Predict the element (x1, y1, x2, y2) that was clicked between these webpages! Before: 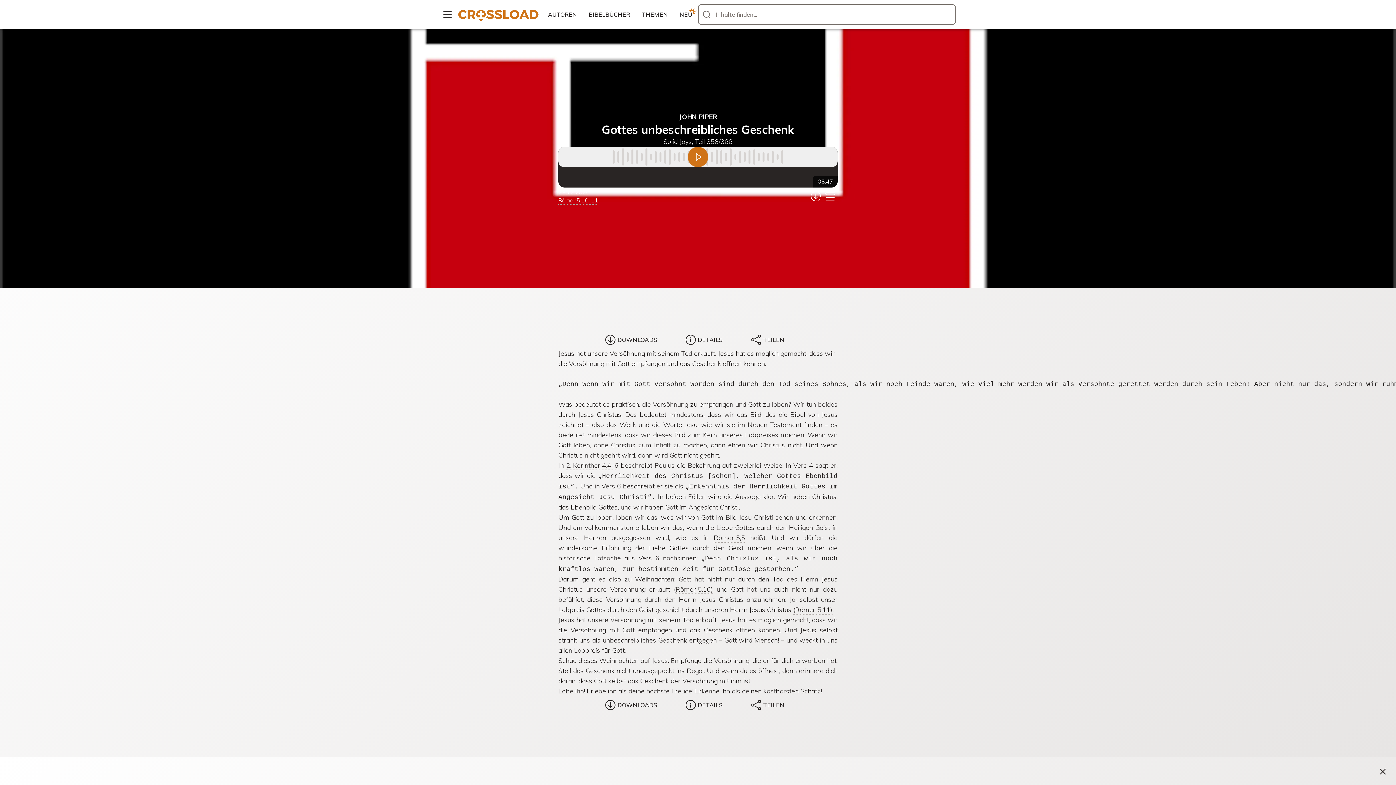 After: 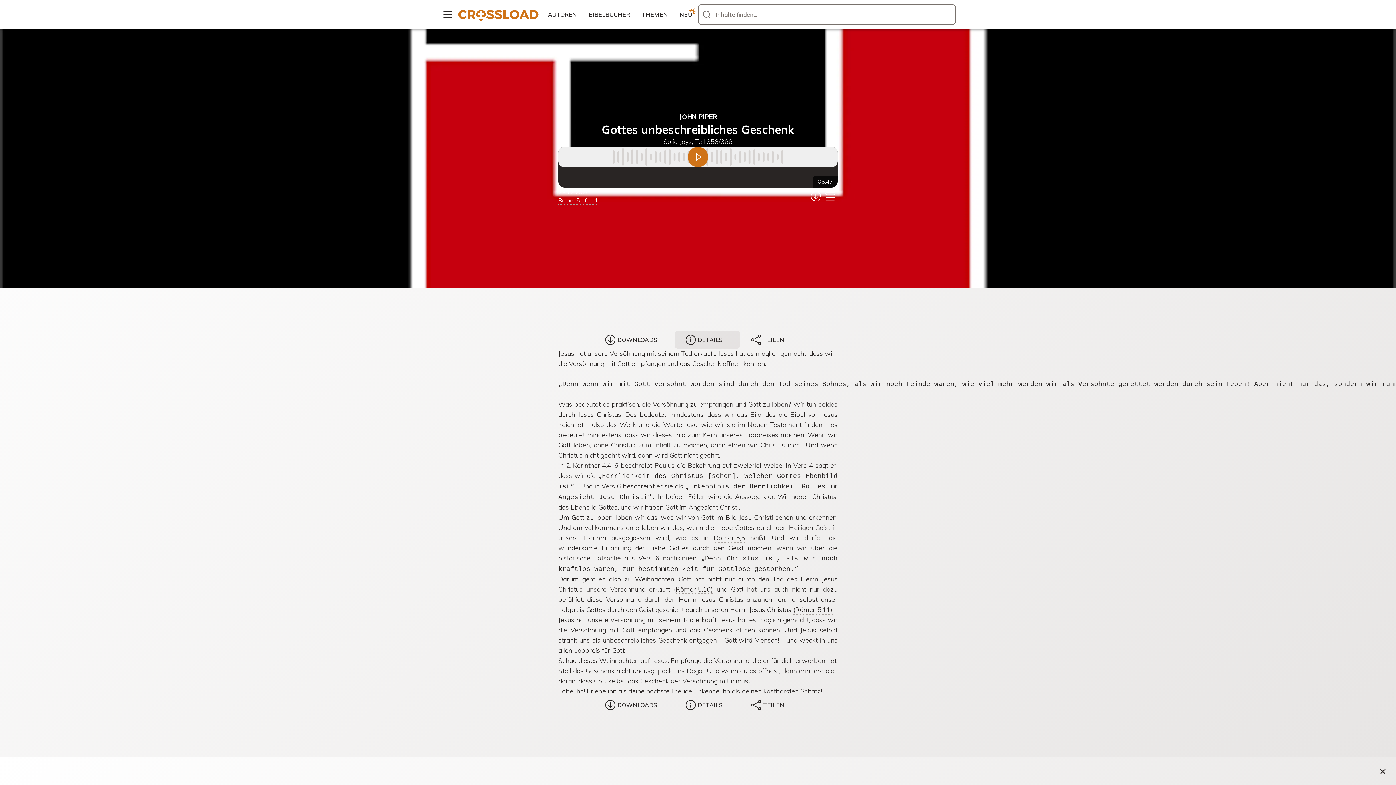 Action: label: DETAILS bbox: (674, 331, 740, 348)